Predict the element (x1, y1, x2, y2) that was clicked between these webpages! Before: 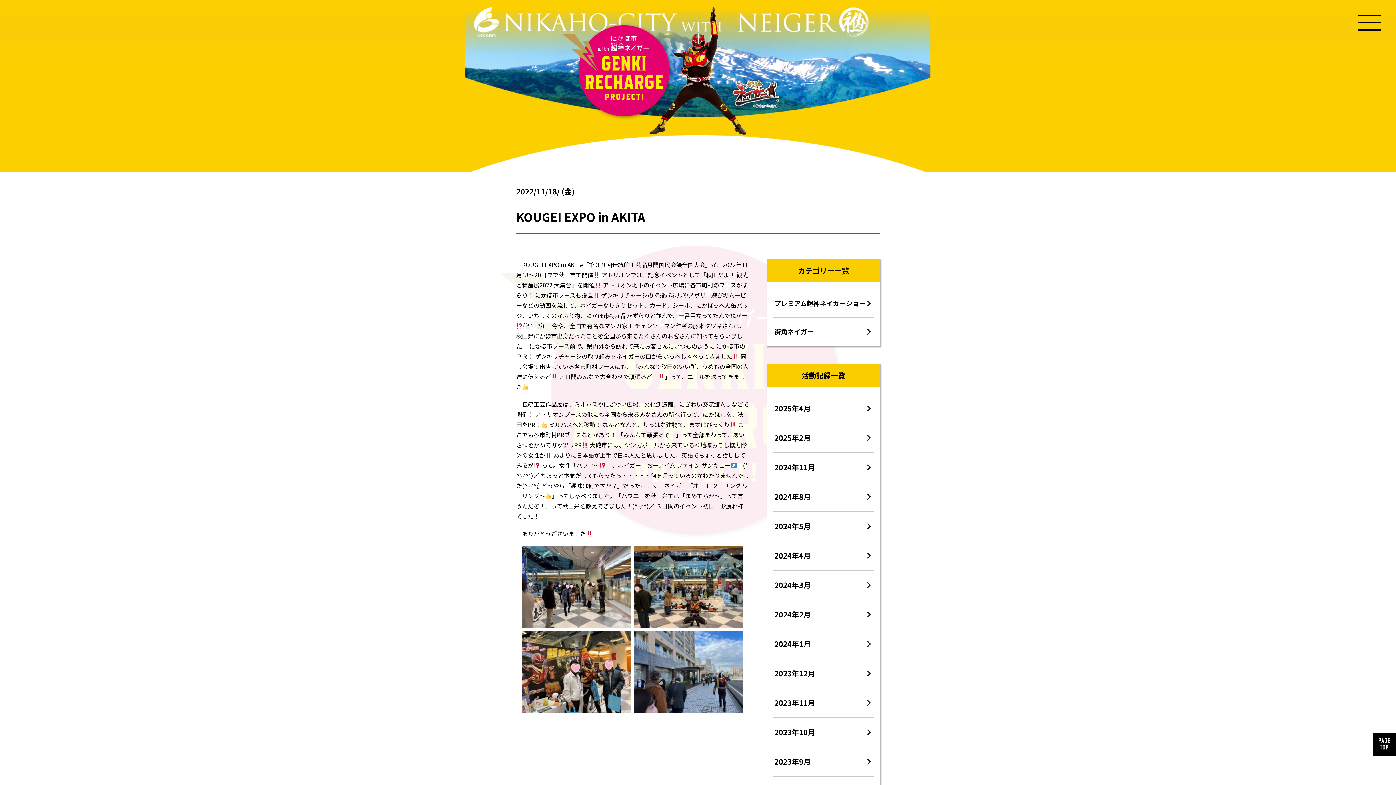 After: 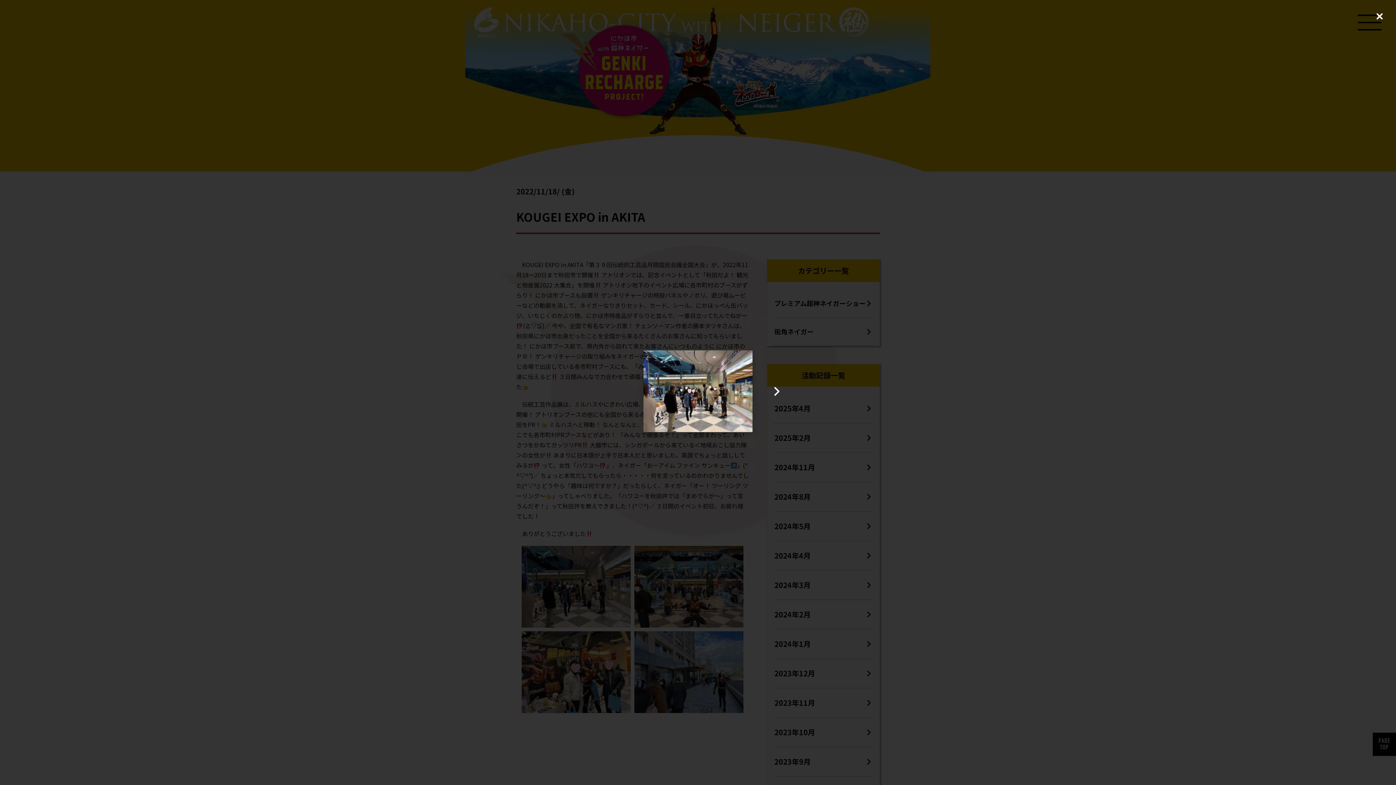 Action: bbox: (521, 546, 630, 628)